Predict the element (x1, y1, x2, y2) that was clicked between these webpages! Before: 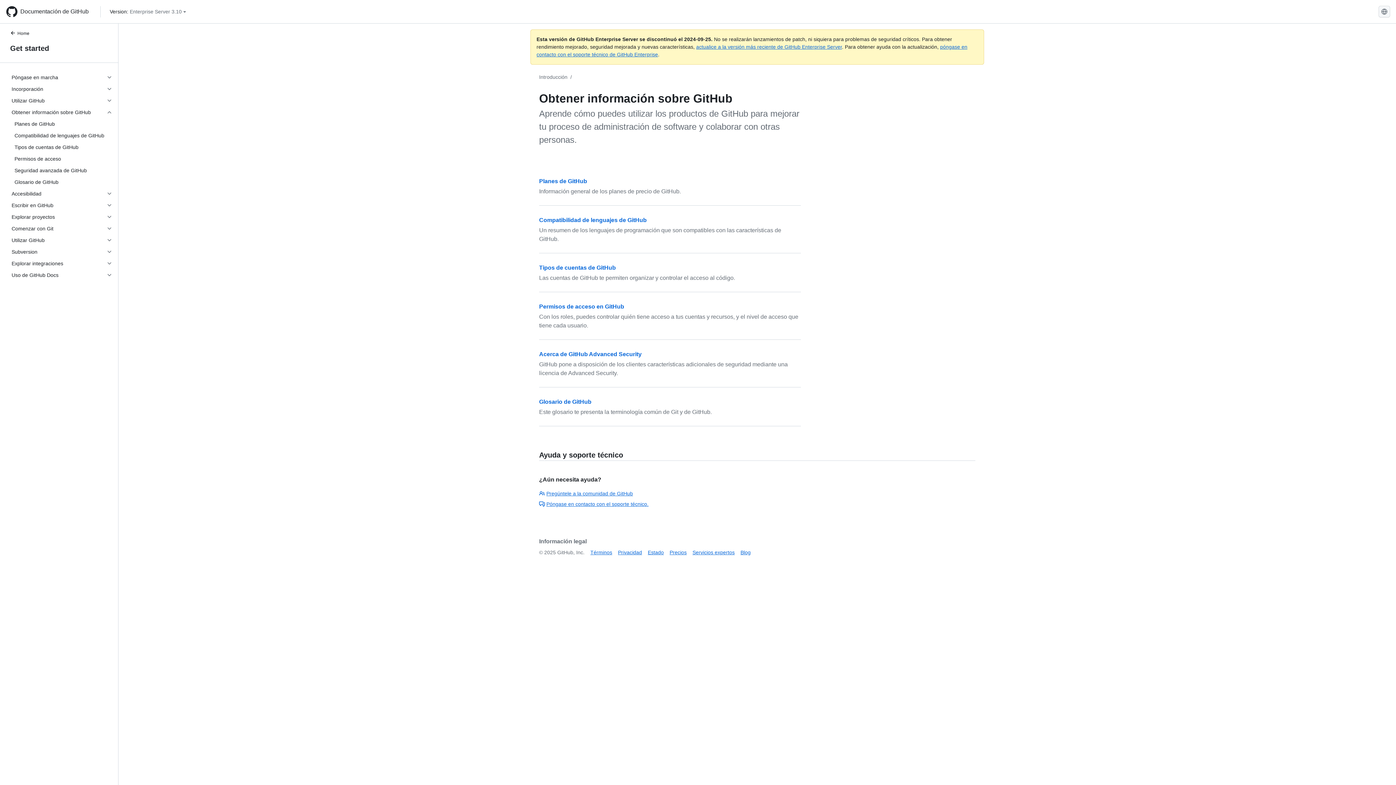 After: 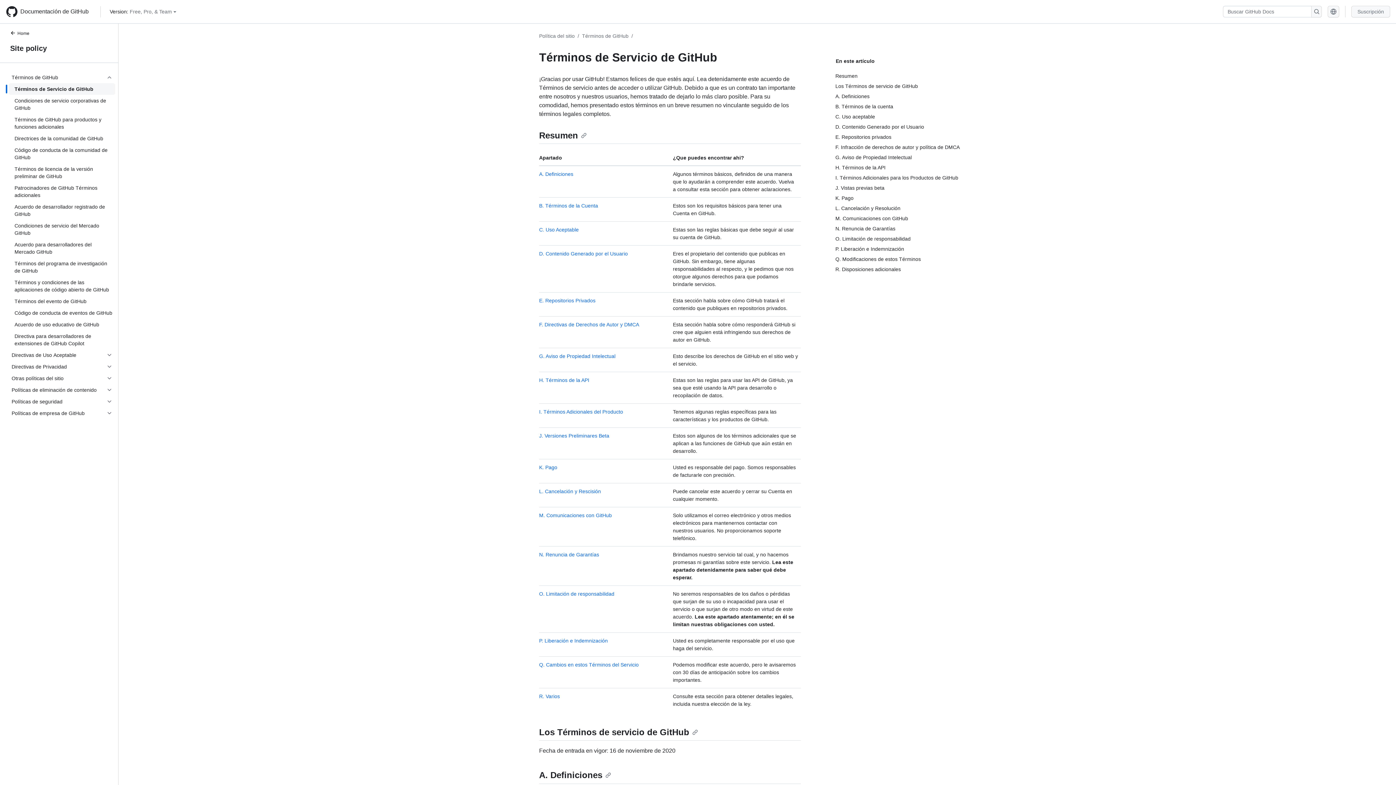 Action: label: Términos bbox: (590, 549, 612, 555)